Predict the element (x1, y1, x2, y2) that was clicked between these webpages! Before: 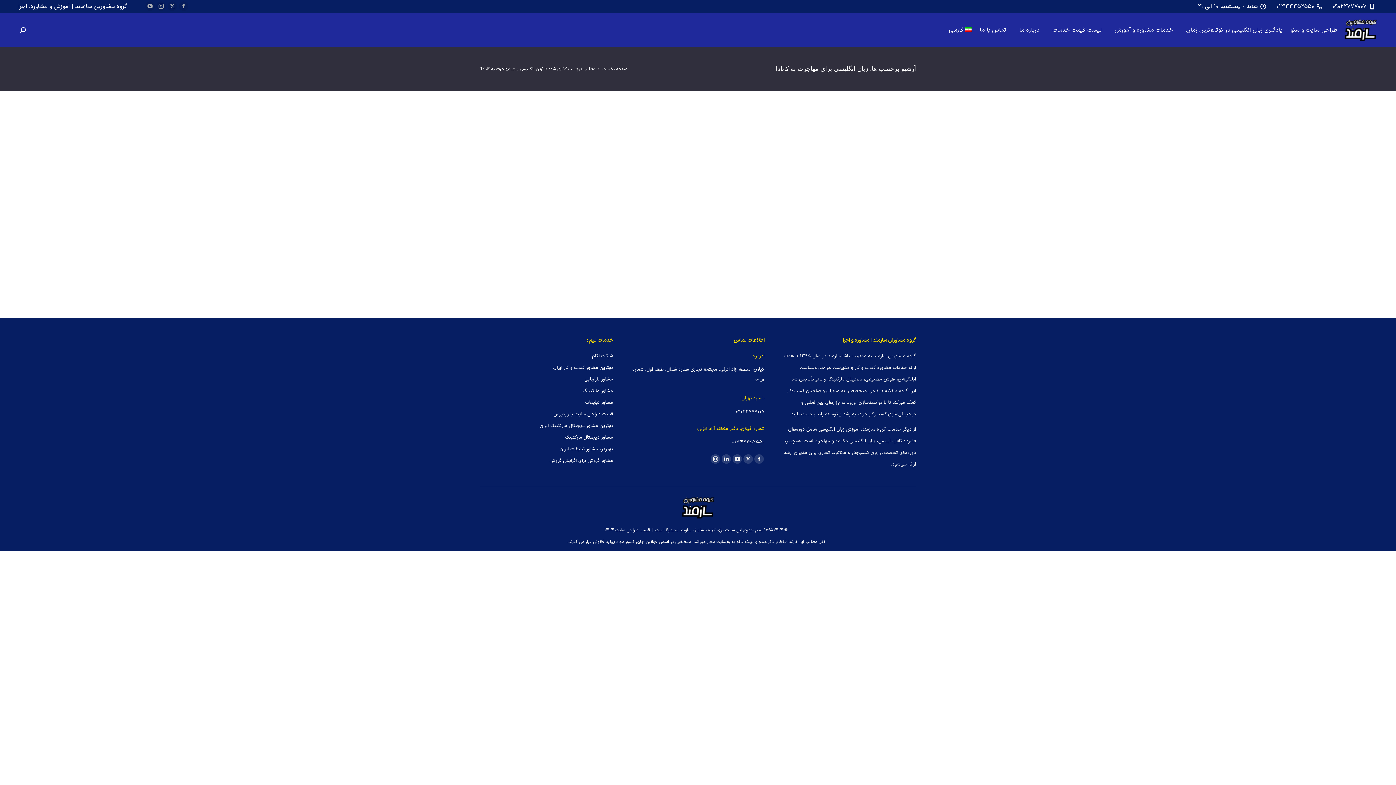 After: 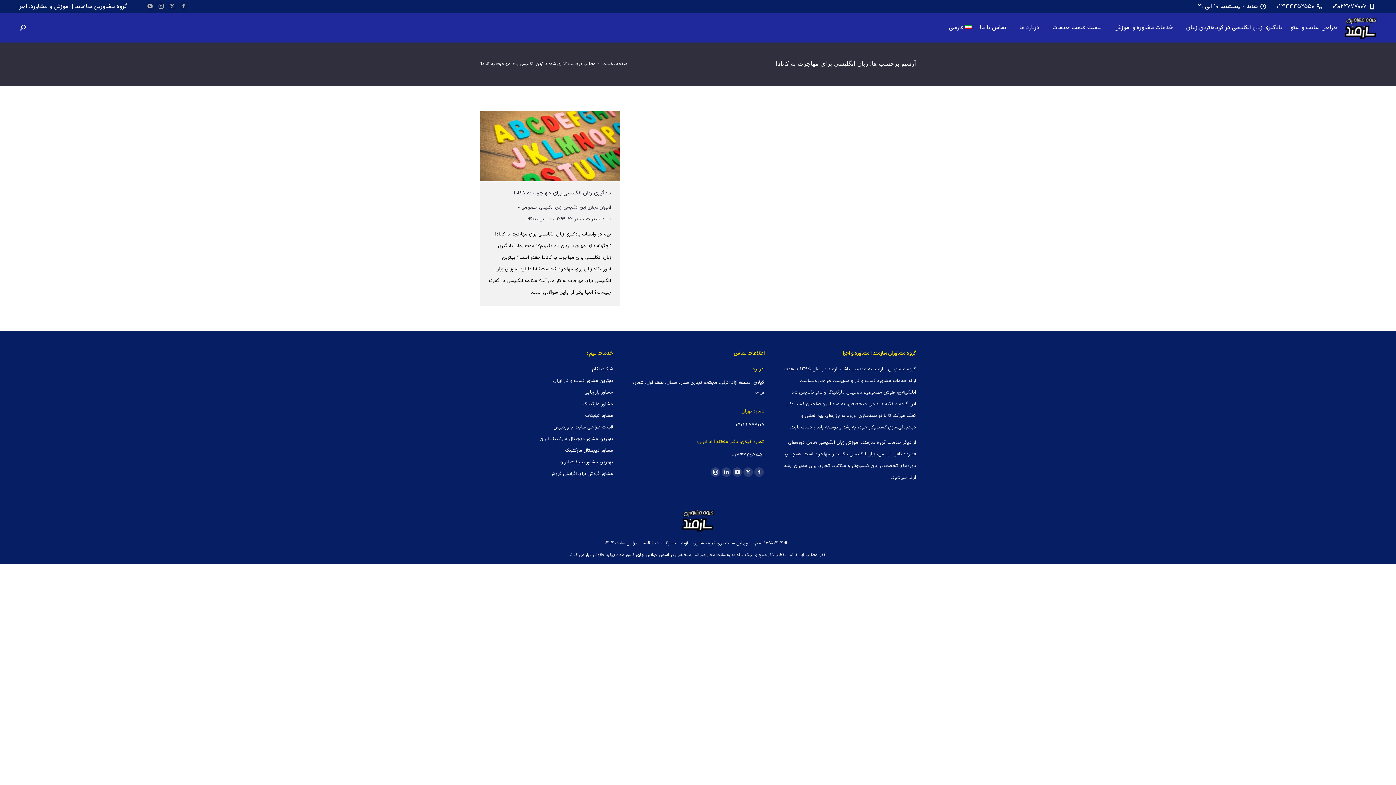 Action: label: خدمات مشاوره و آموزش bbox: (1113, 18, 1174, 41)